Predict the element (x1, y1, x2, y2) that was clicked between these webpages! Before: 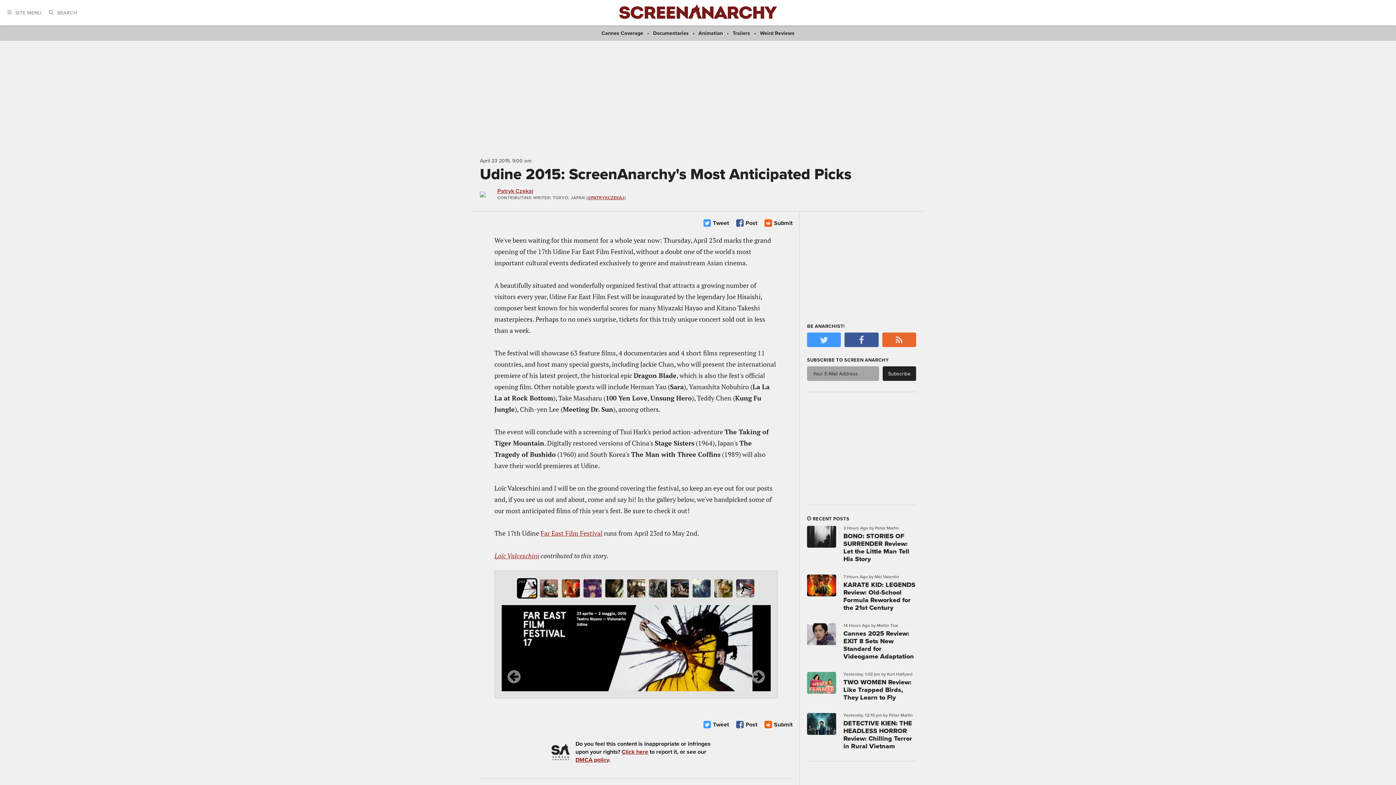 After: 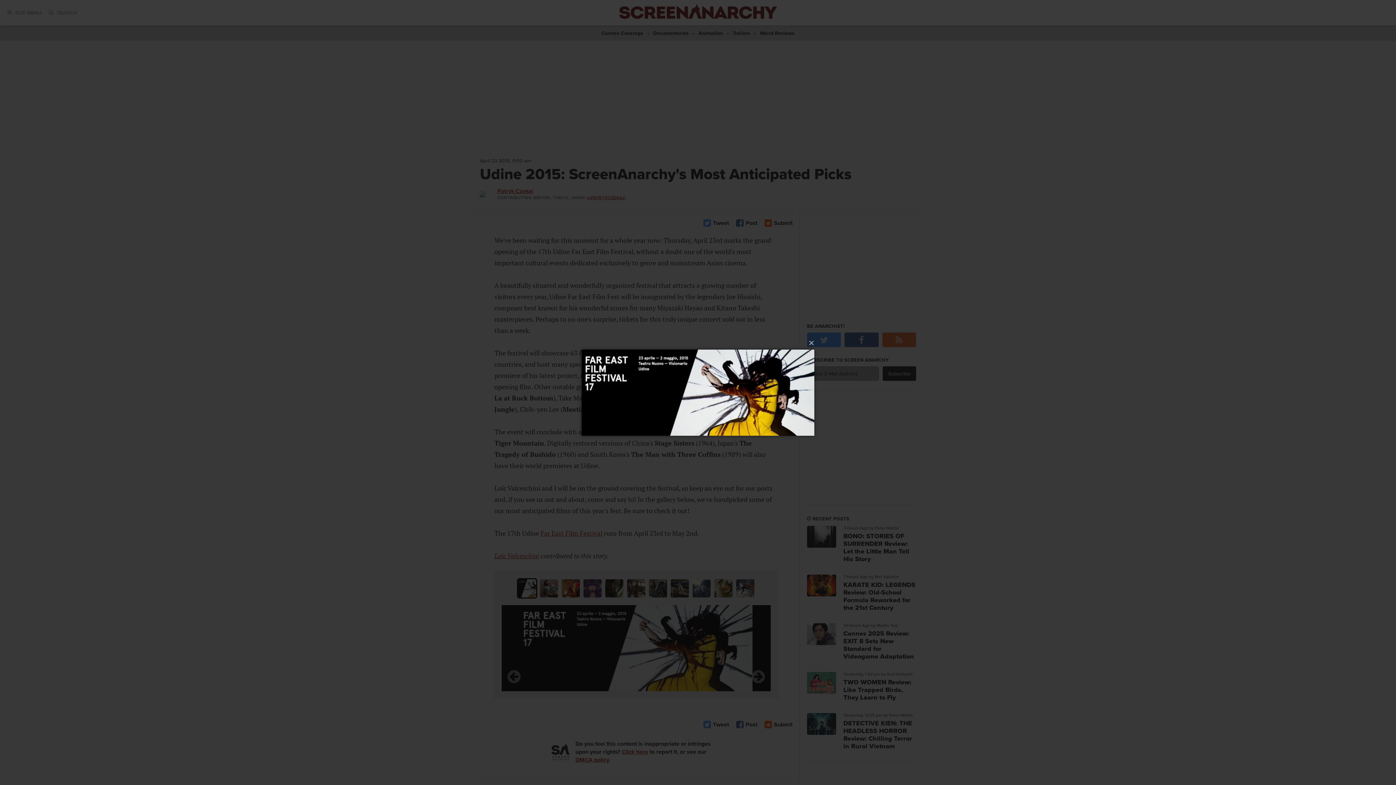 Action: bbox: (501, 605, 770, 691)